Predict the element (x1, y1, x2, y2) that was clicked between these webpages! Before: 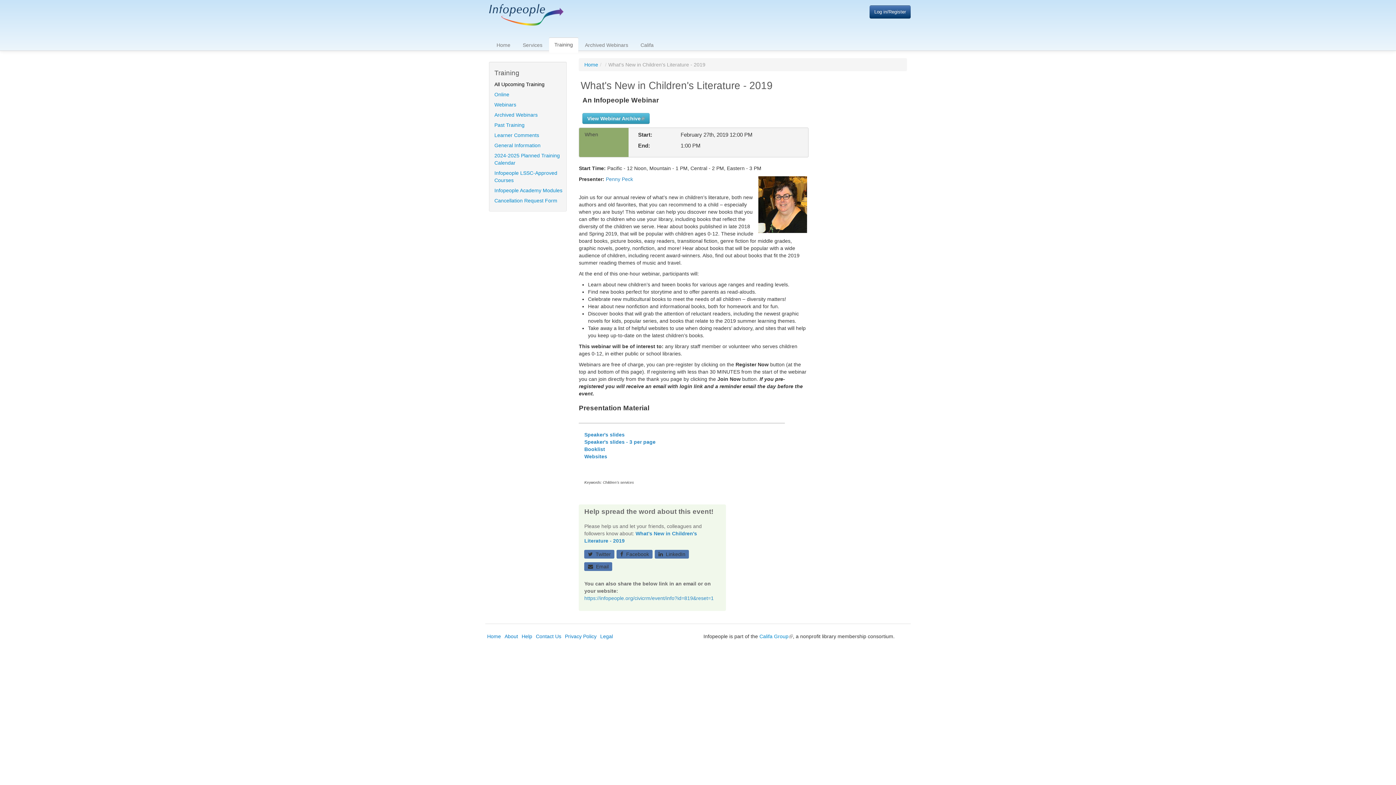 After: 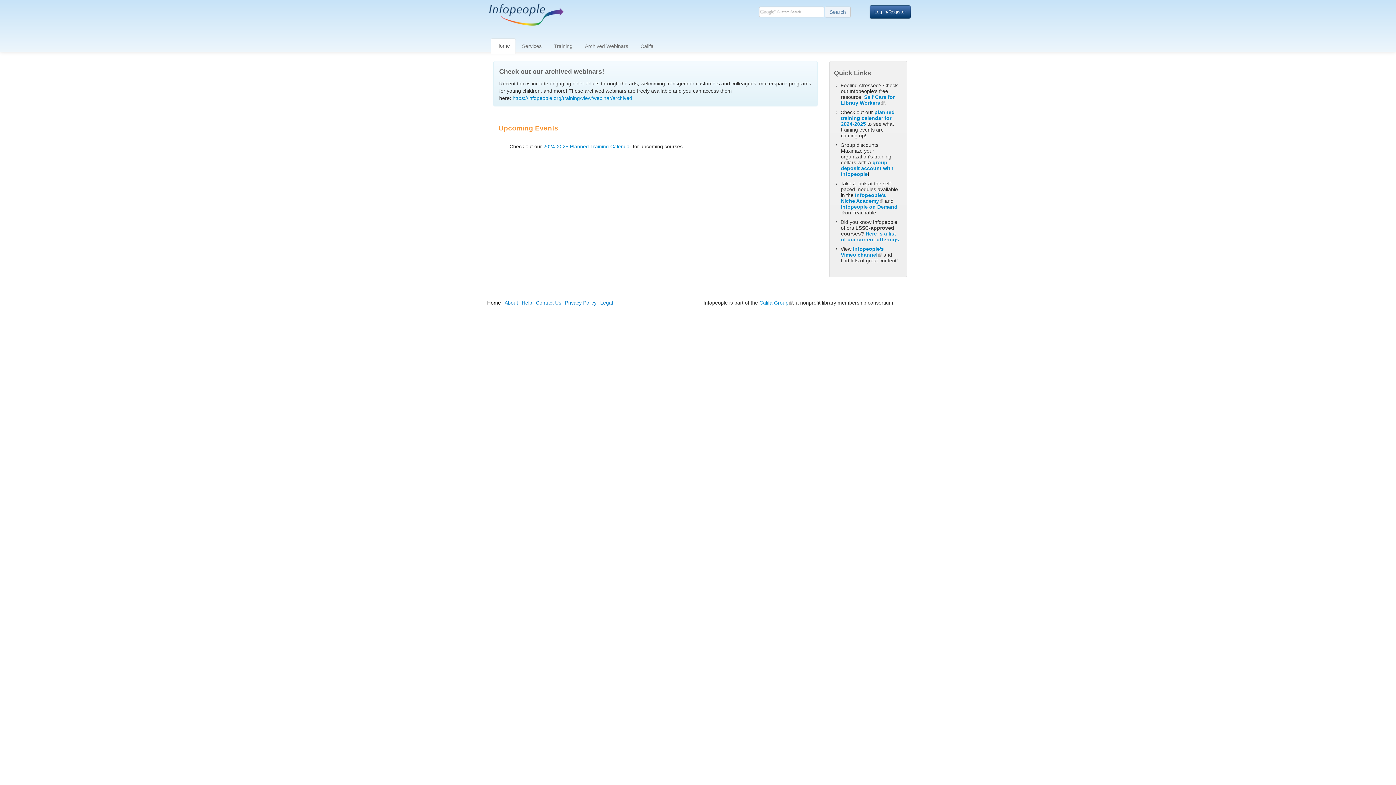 Action: bbox: (489, 3, 563, 26)